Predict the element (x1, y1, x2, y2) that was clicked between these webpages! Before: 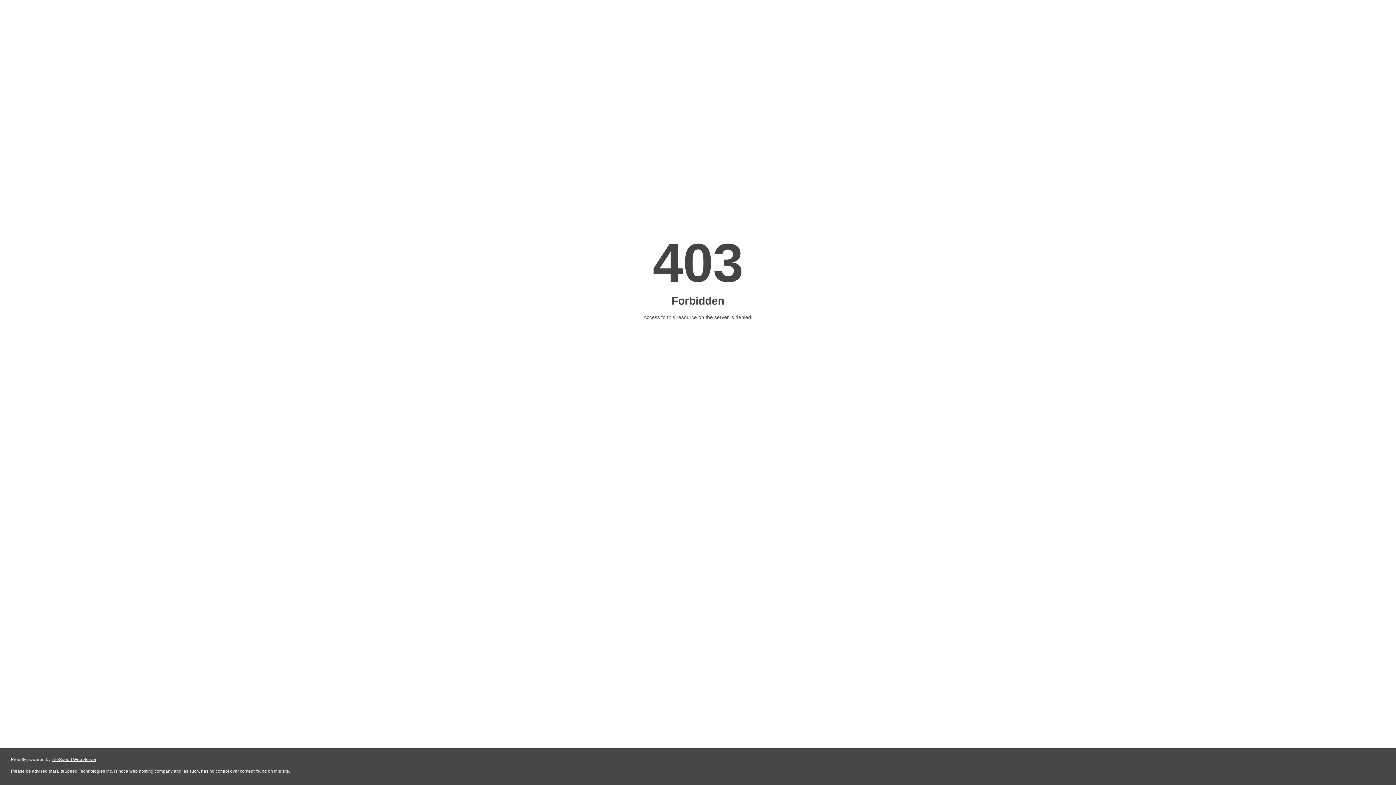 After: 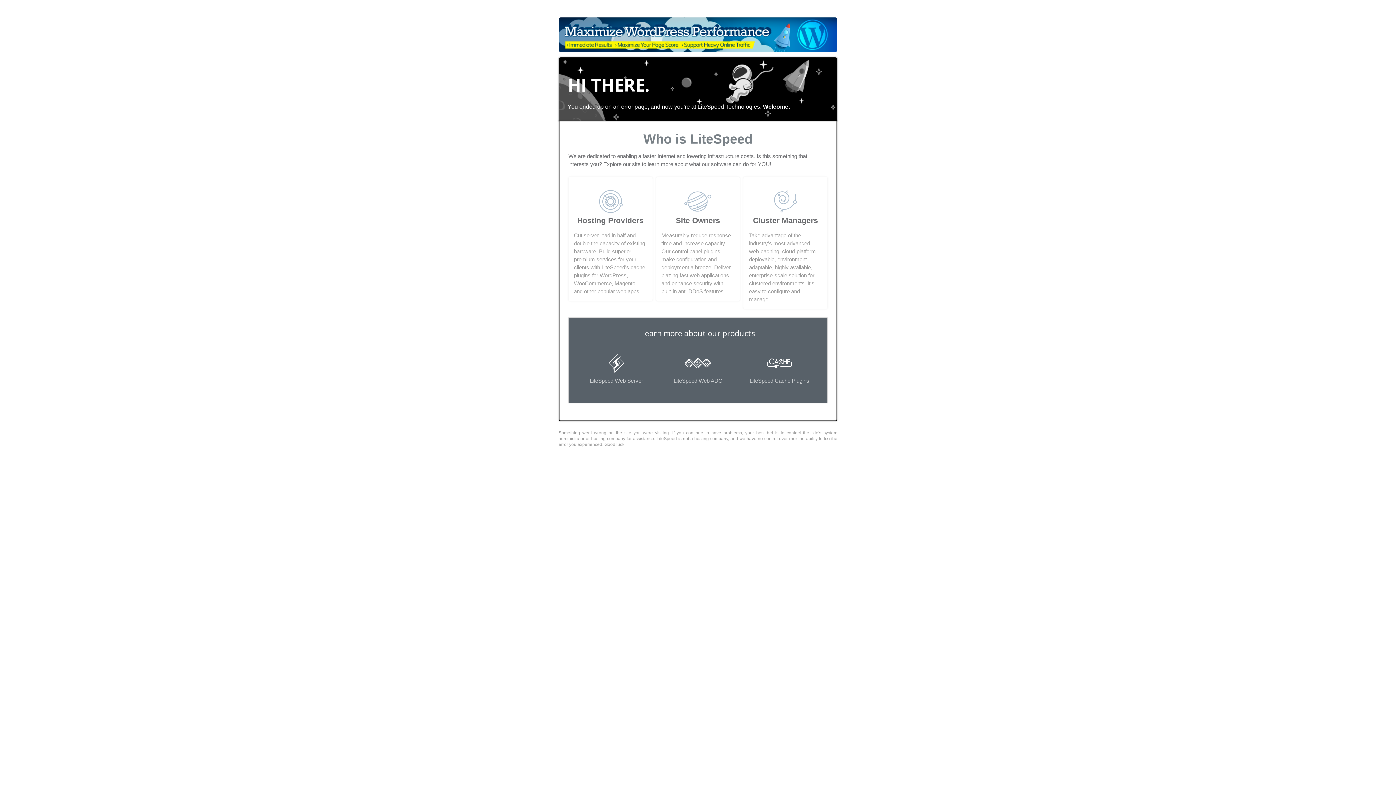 Action: label: LiteSpeed Web Server bbox: (51, 757, 96, 762)